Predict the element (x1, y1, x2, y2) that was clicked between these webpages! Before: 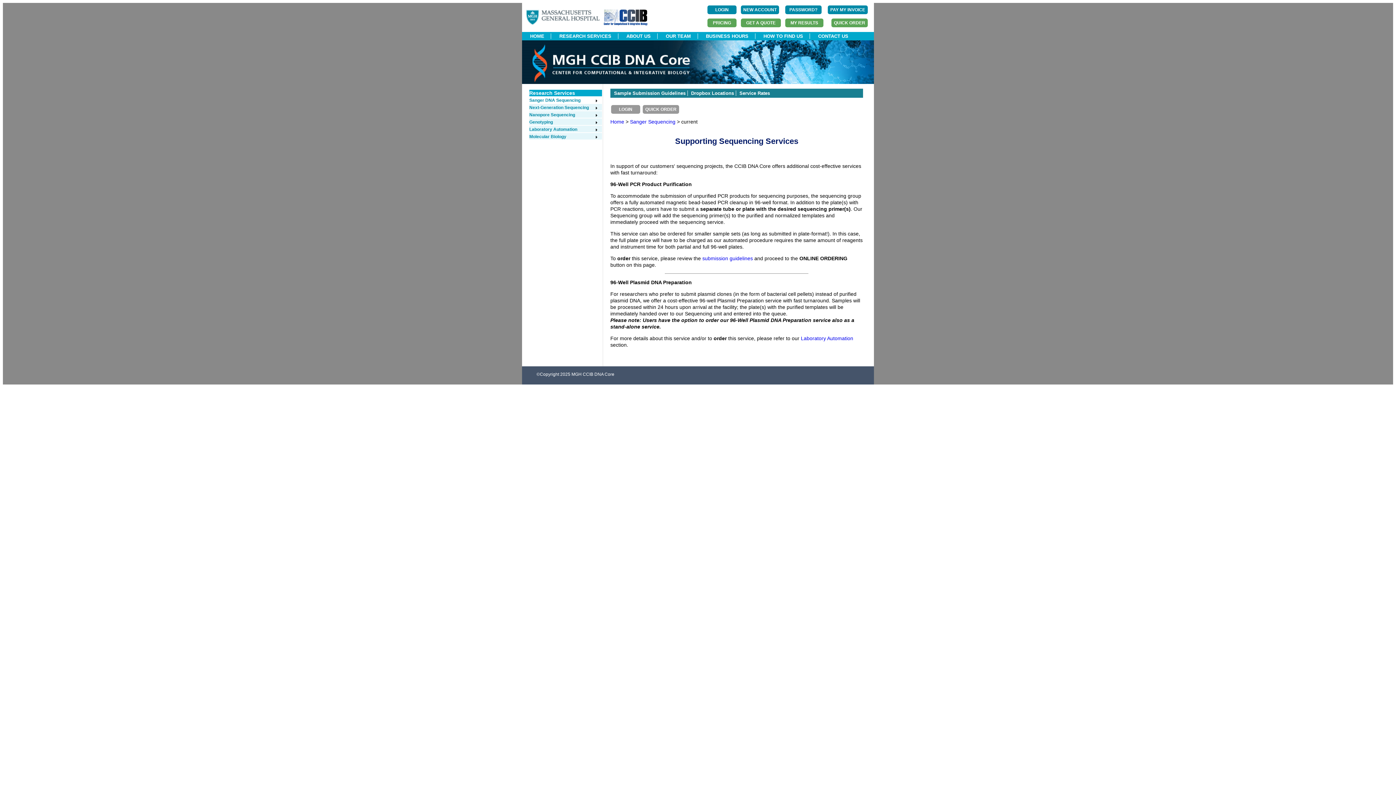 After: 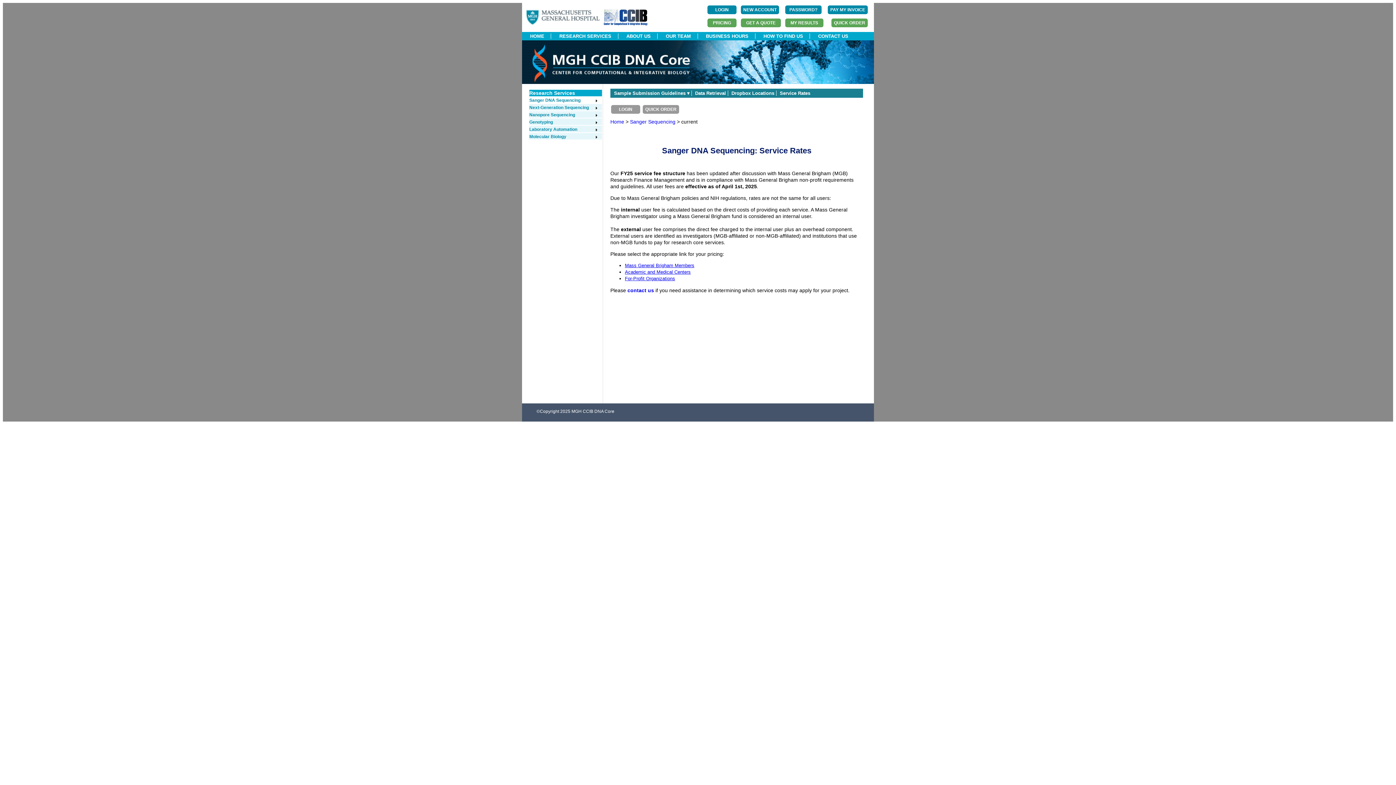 Action: label: Service Rates bbox: (739, 90, 770, 96)